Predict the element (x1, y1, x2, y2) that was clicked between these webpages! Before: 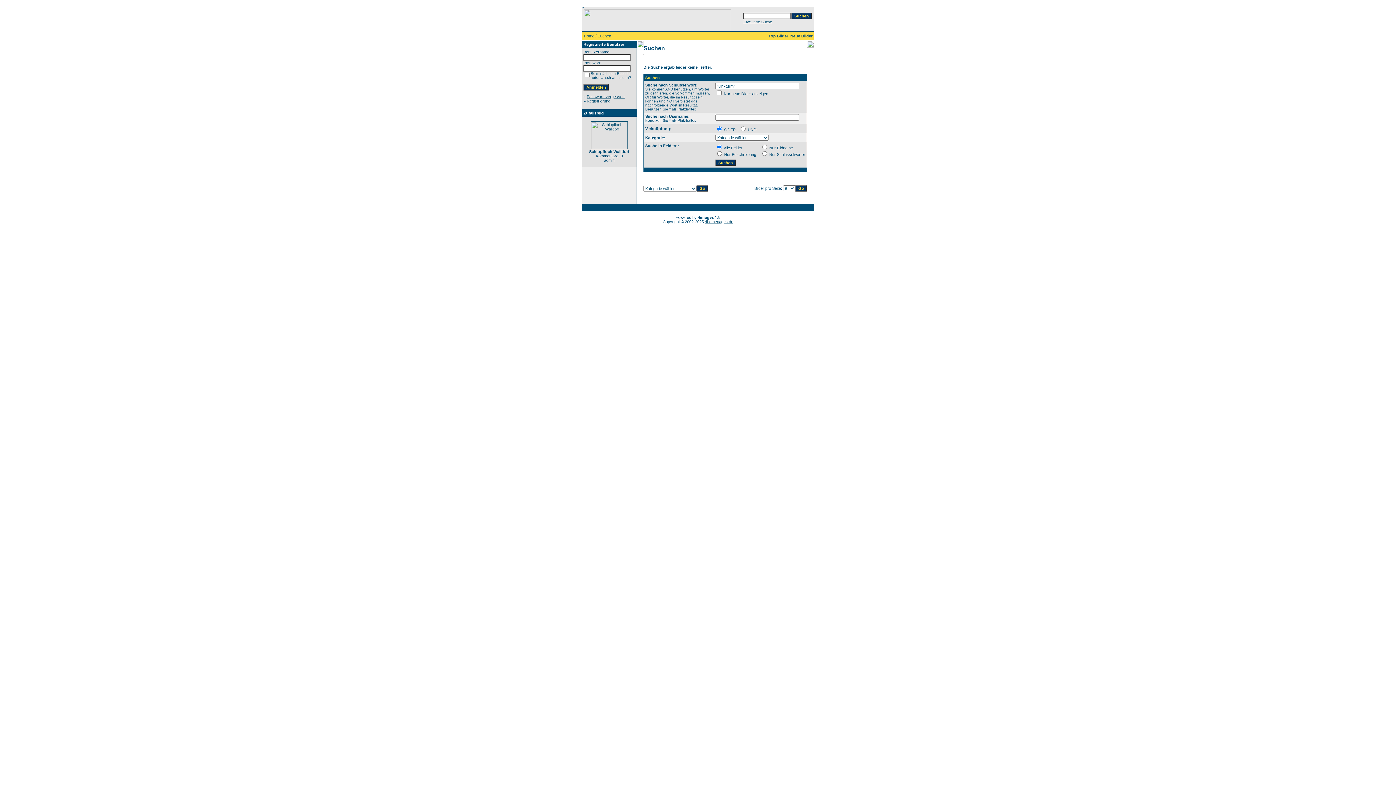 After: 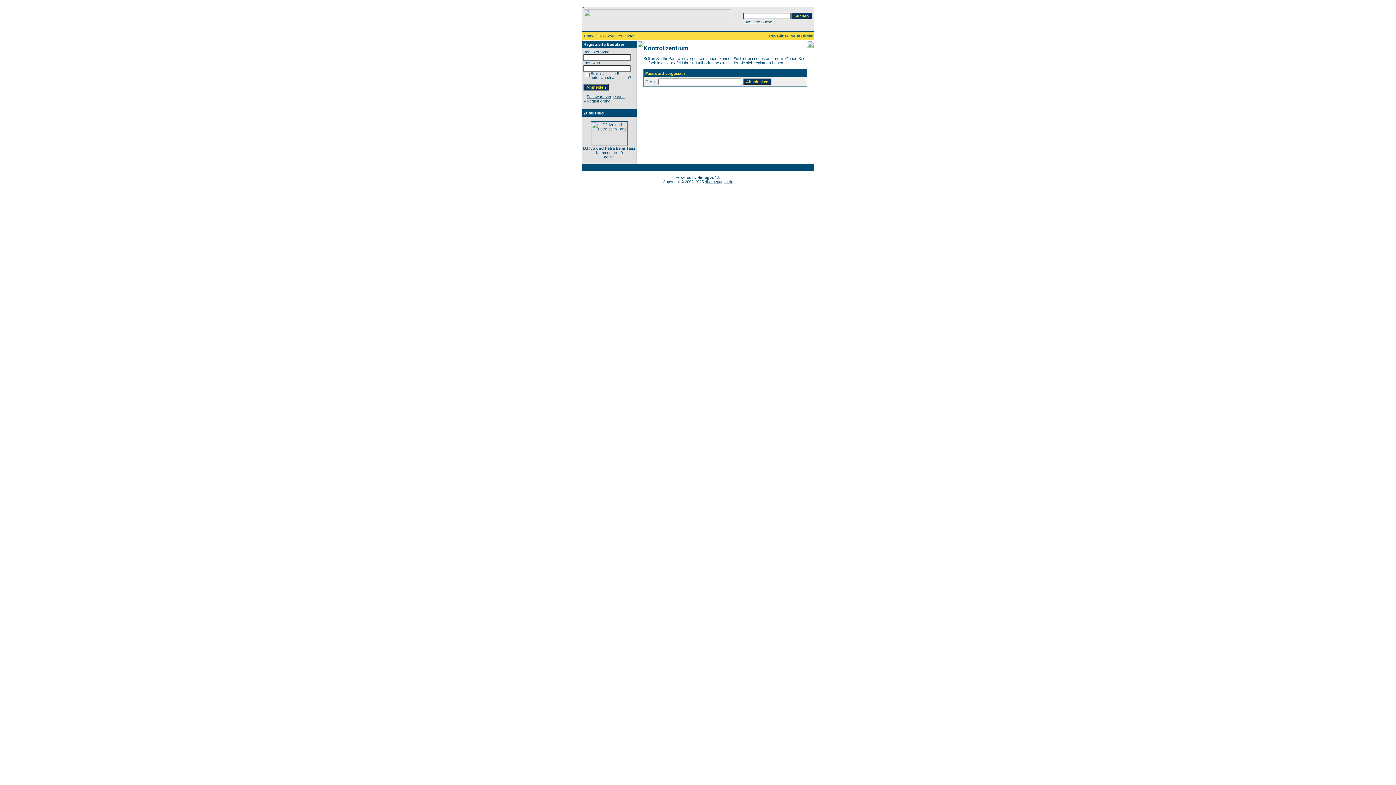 Action: label: Password vergessen bbox: (586, 94, 624, 98)